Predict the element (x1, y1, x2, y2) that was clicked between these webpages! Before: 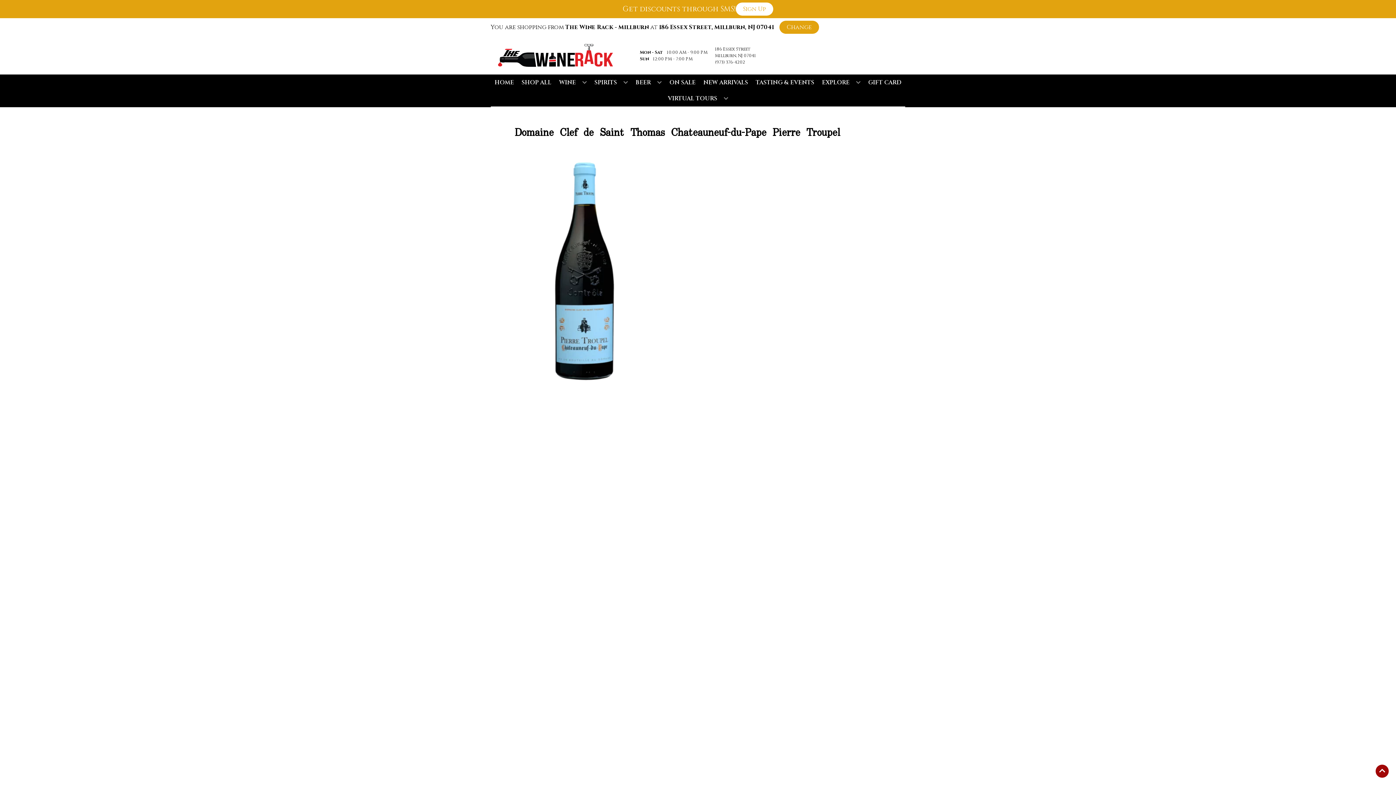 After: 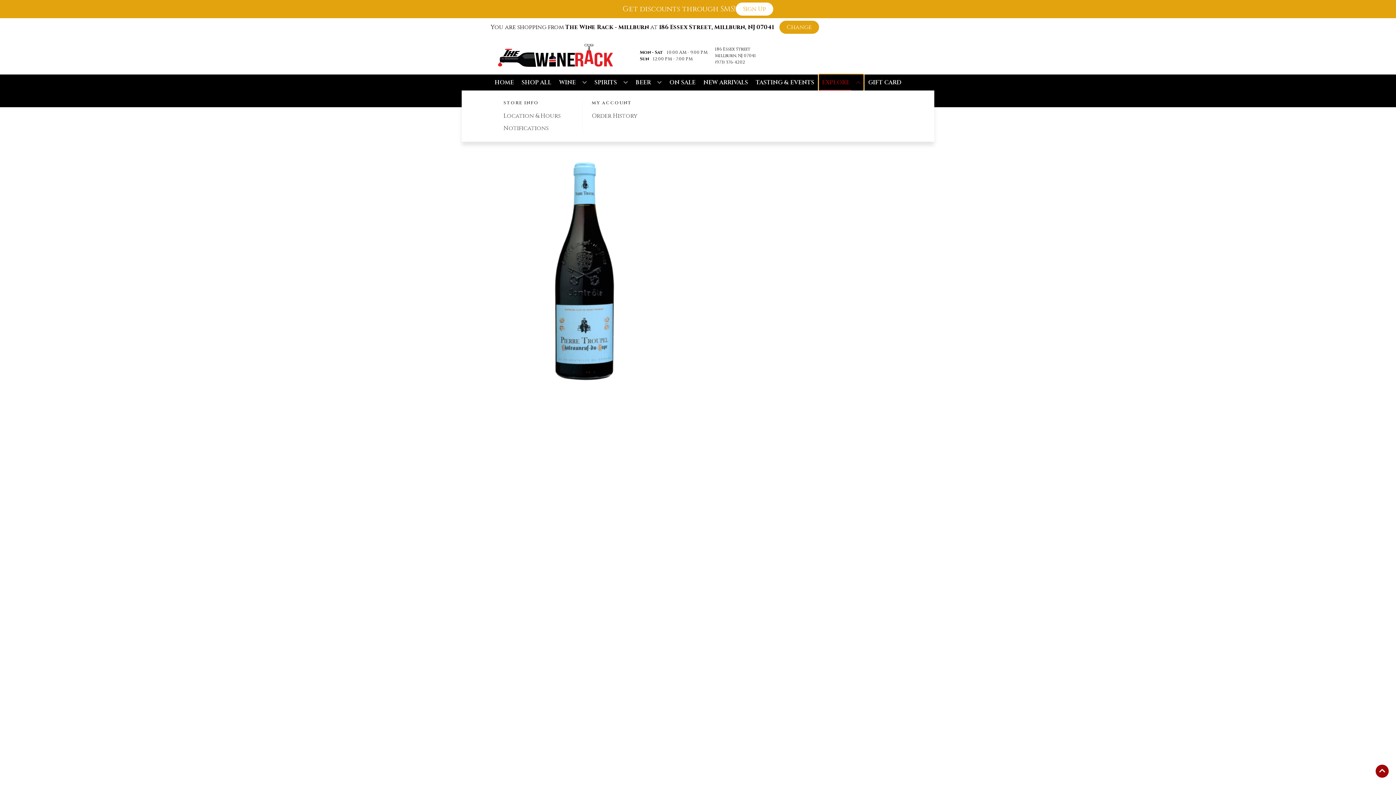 Action: label: EXPLORE bbox: (819, 74, 863, 90)